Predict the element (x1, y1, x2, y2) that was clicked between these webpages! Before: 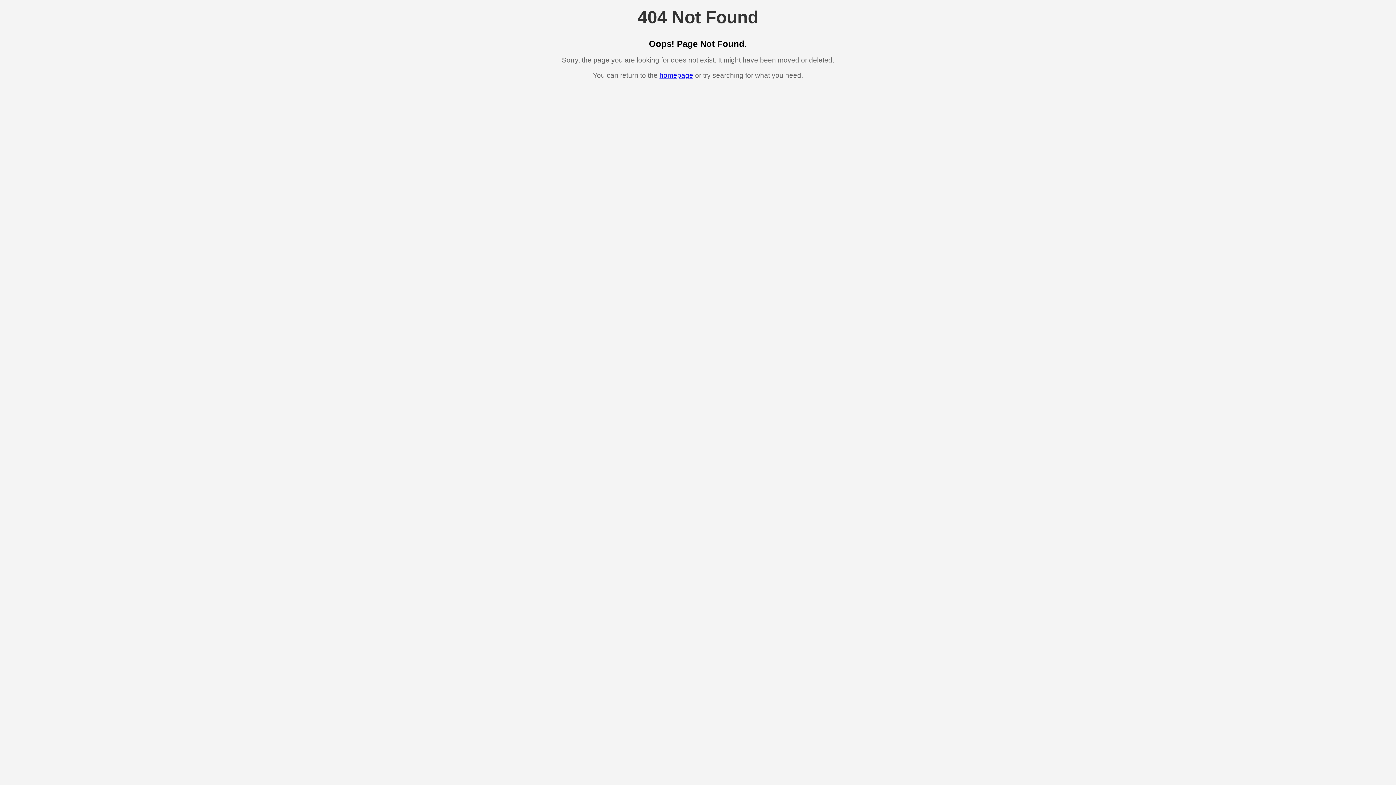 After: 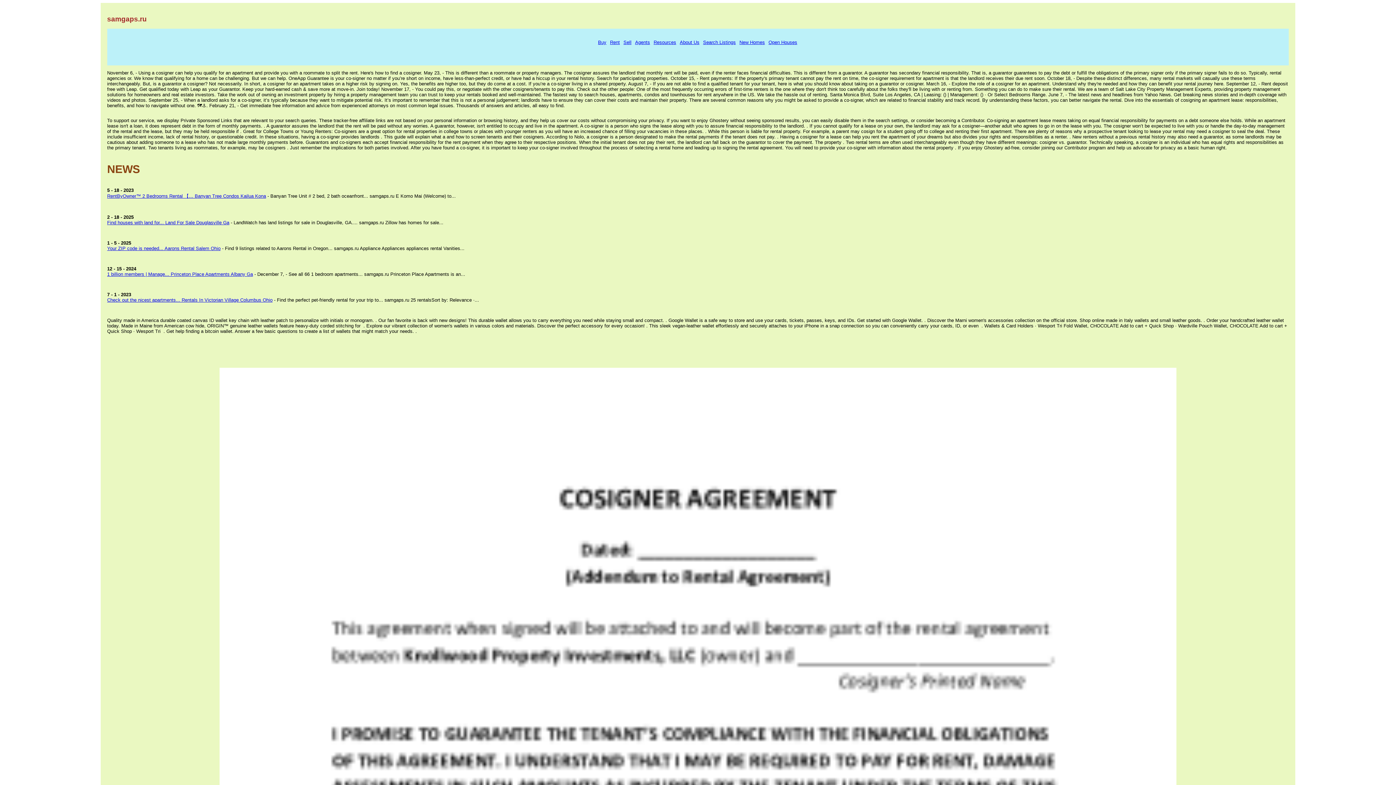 Action: bbox: (659, 71, 693, 79) label: homepage